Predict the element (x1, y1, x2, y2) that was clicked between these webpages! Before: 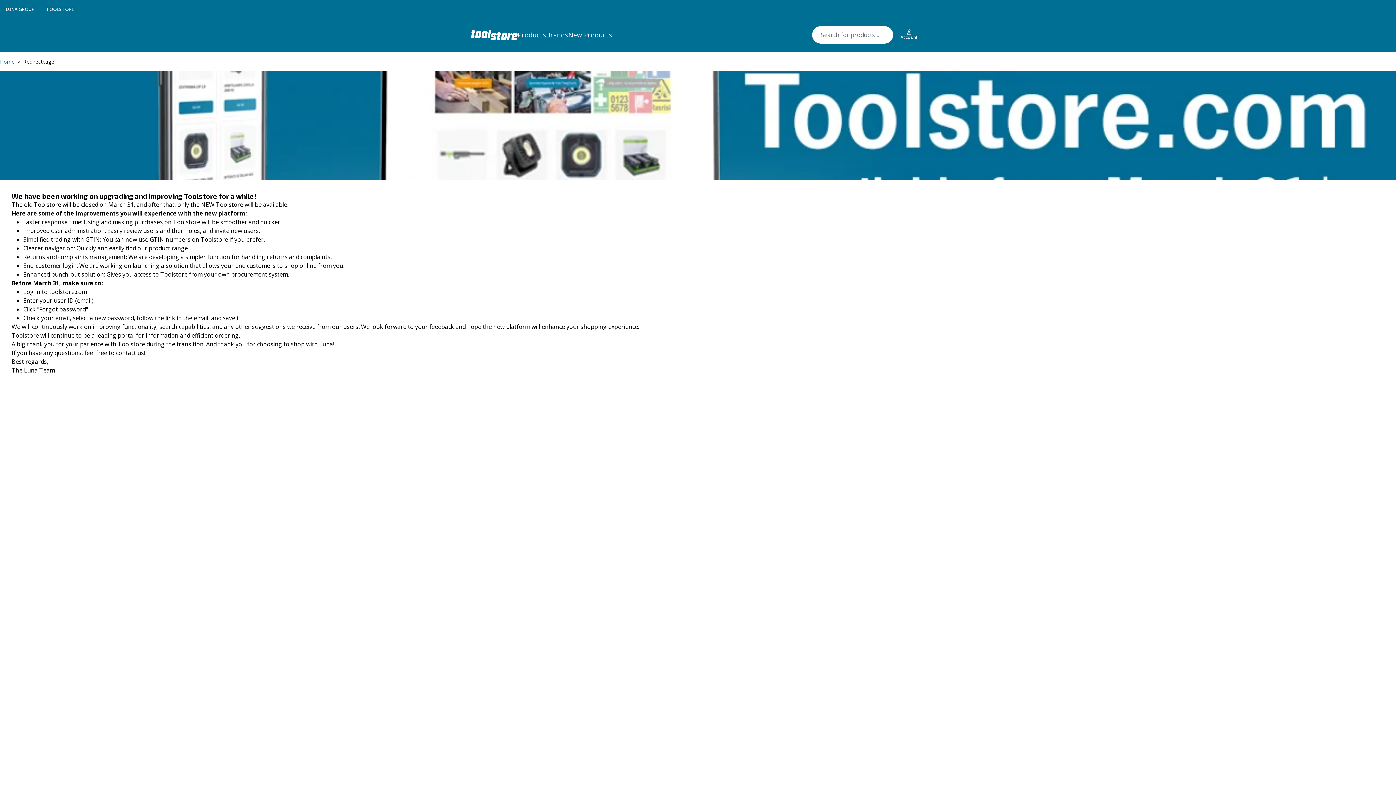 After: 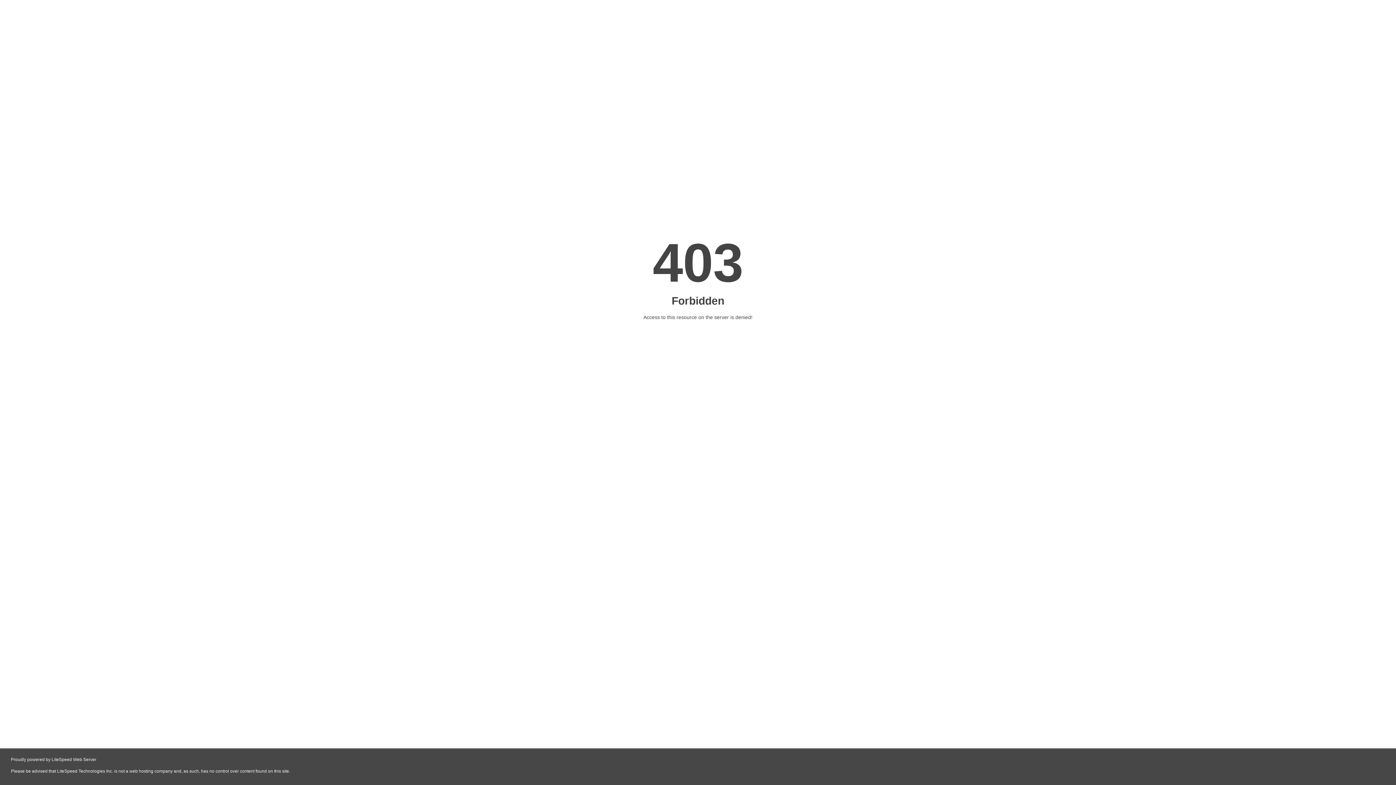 Action: label: LUNA GROUP bbox: (5, 5, 34, 12)